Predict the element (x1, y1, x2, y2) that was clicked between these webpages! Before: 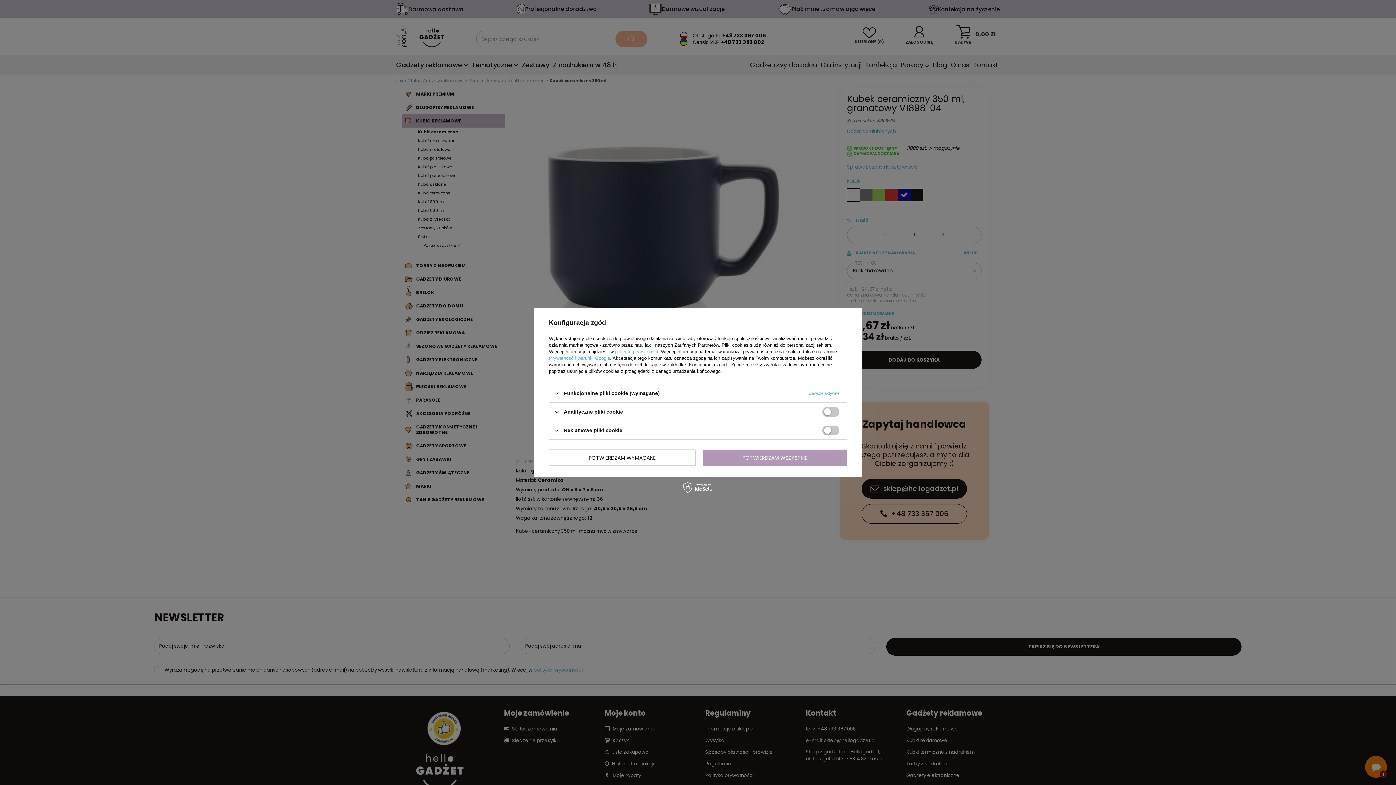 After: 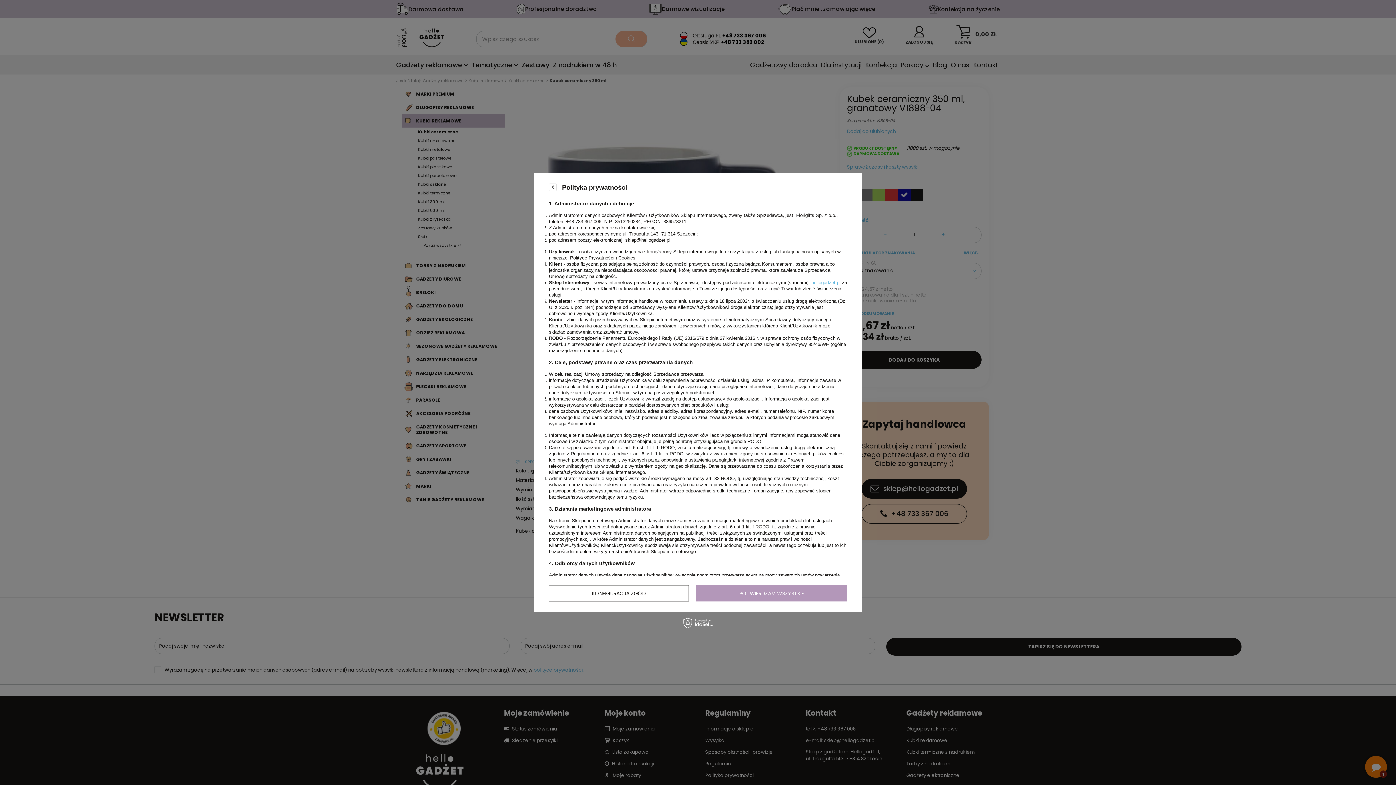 Action: label: polityce prywatności bbox: (615, 349, 658, 354)